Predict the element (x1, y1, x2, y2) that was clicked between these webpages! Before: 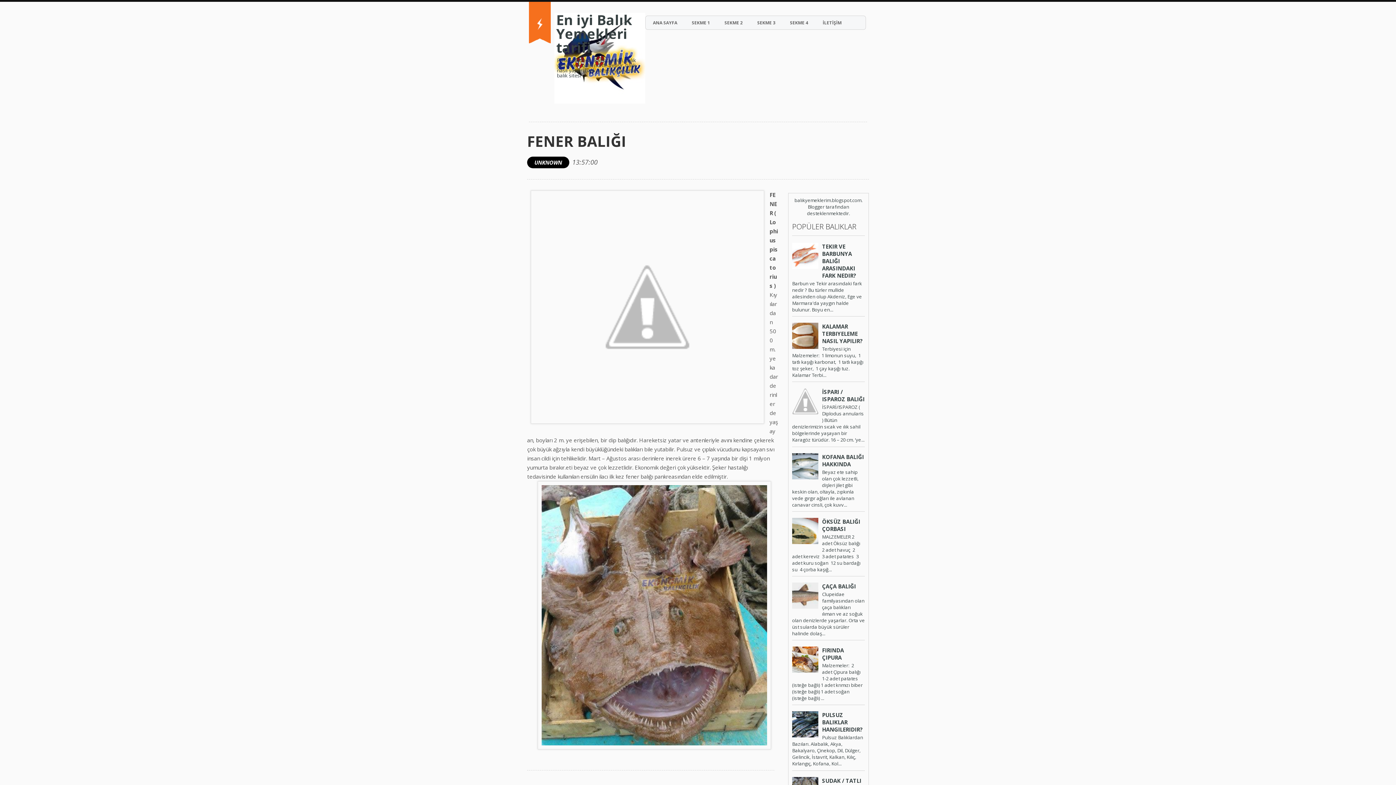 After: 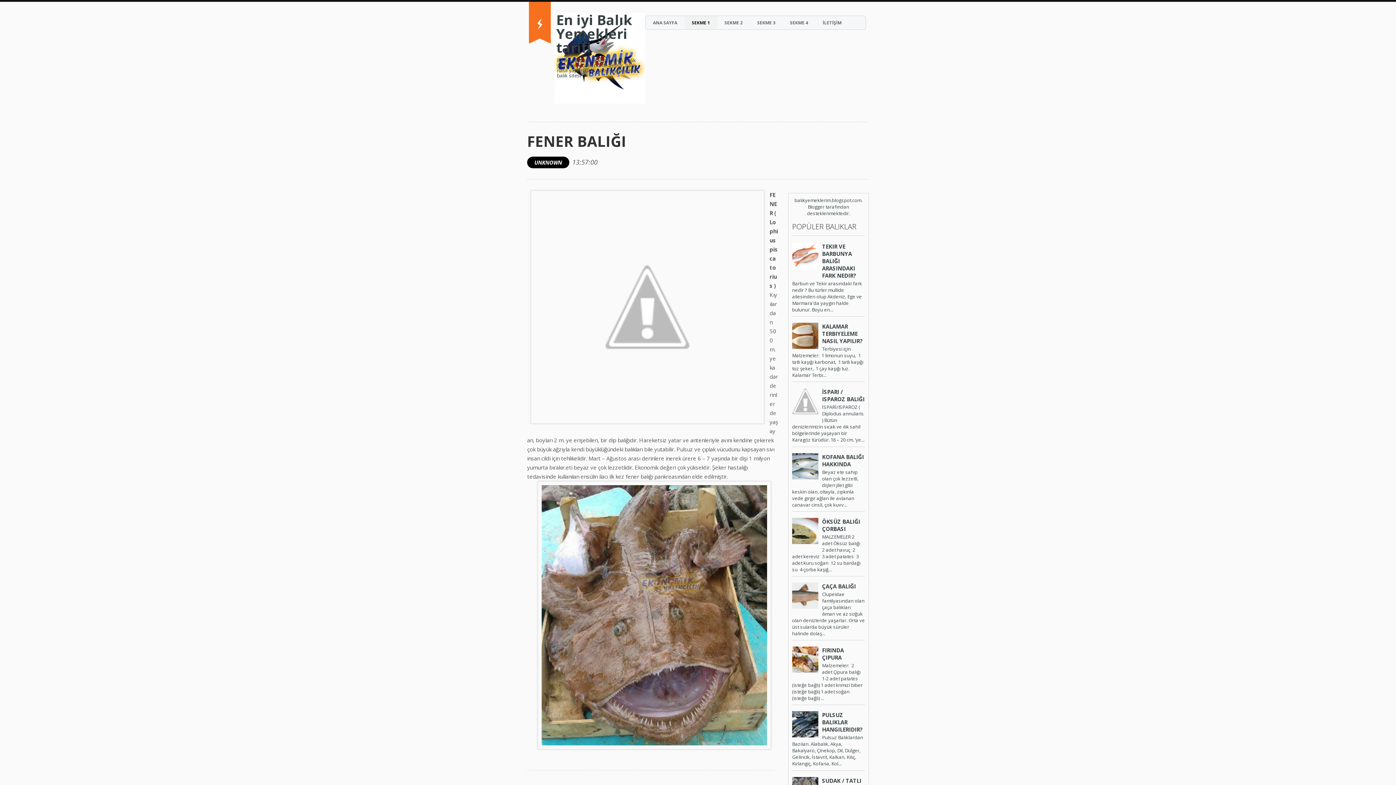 Action: label: SEKME 1 bbox: (684, 19, 717, 25)